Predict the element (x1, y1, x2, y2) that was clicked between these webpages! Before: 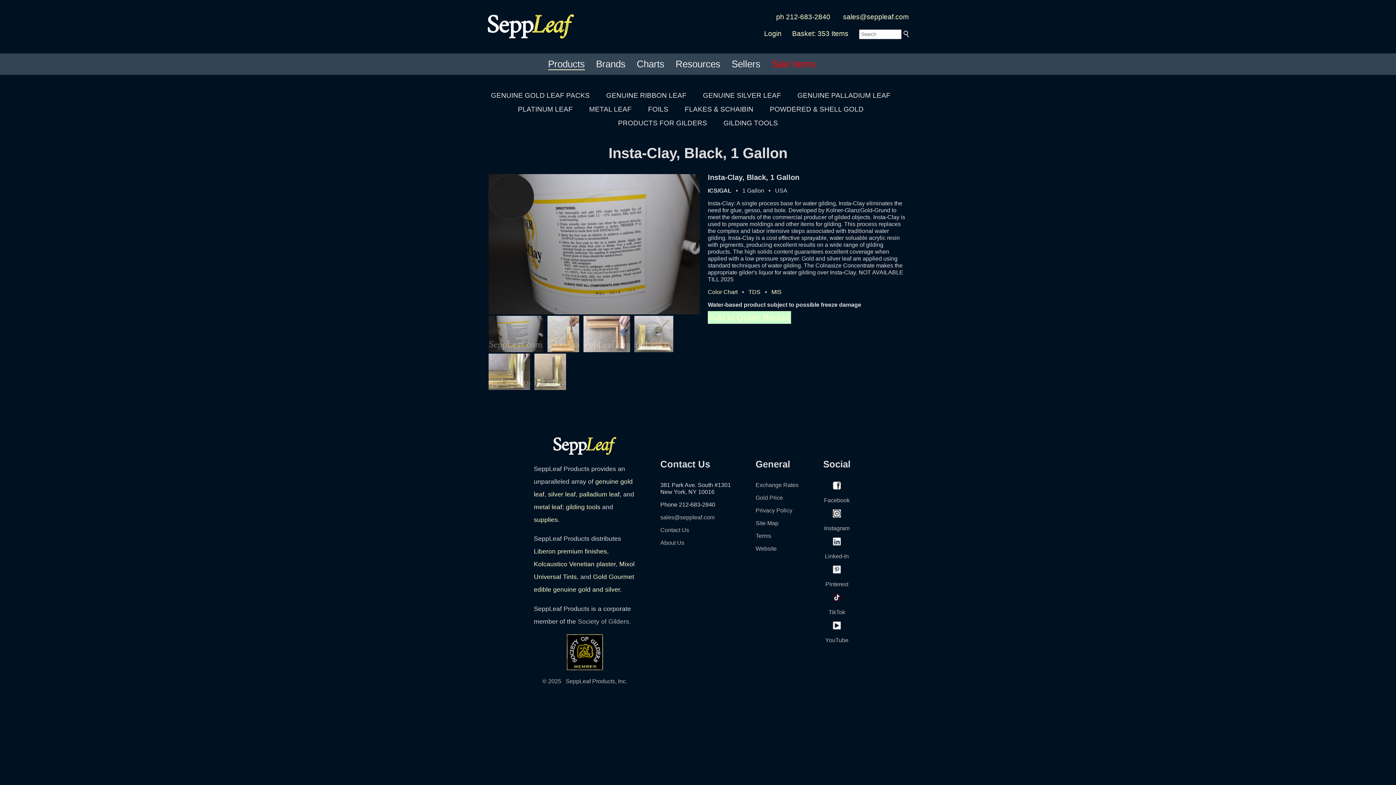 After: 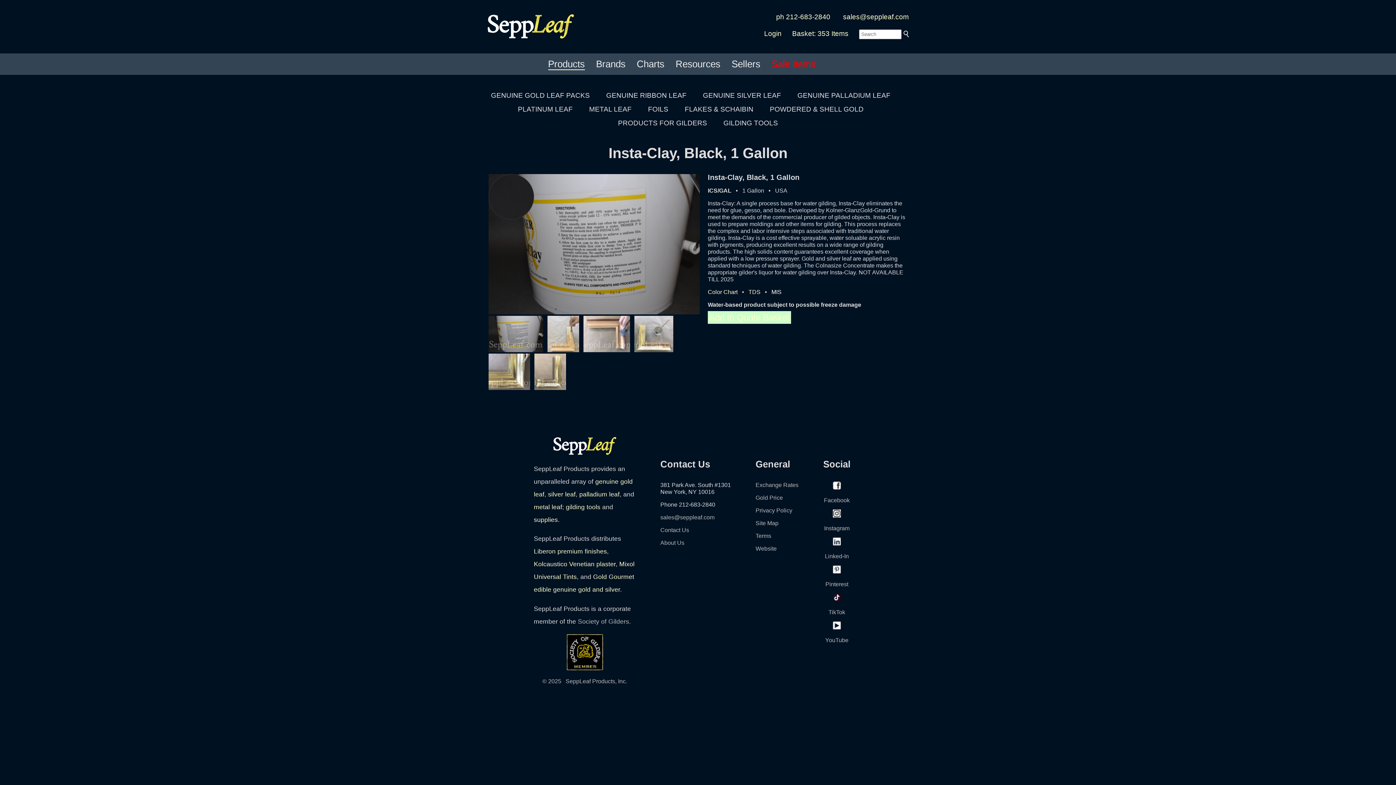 Action: bbox: (771, 289, 781, 295) label: MIS